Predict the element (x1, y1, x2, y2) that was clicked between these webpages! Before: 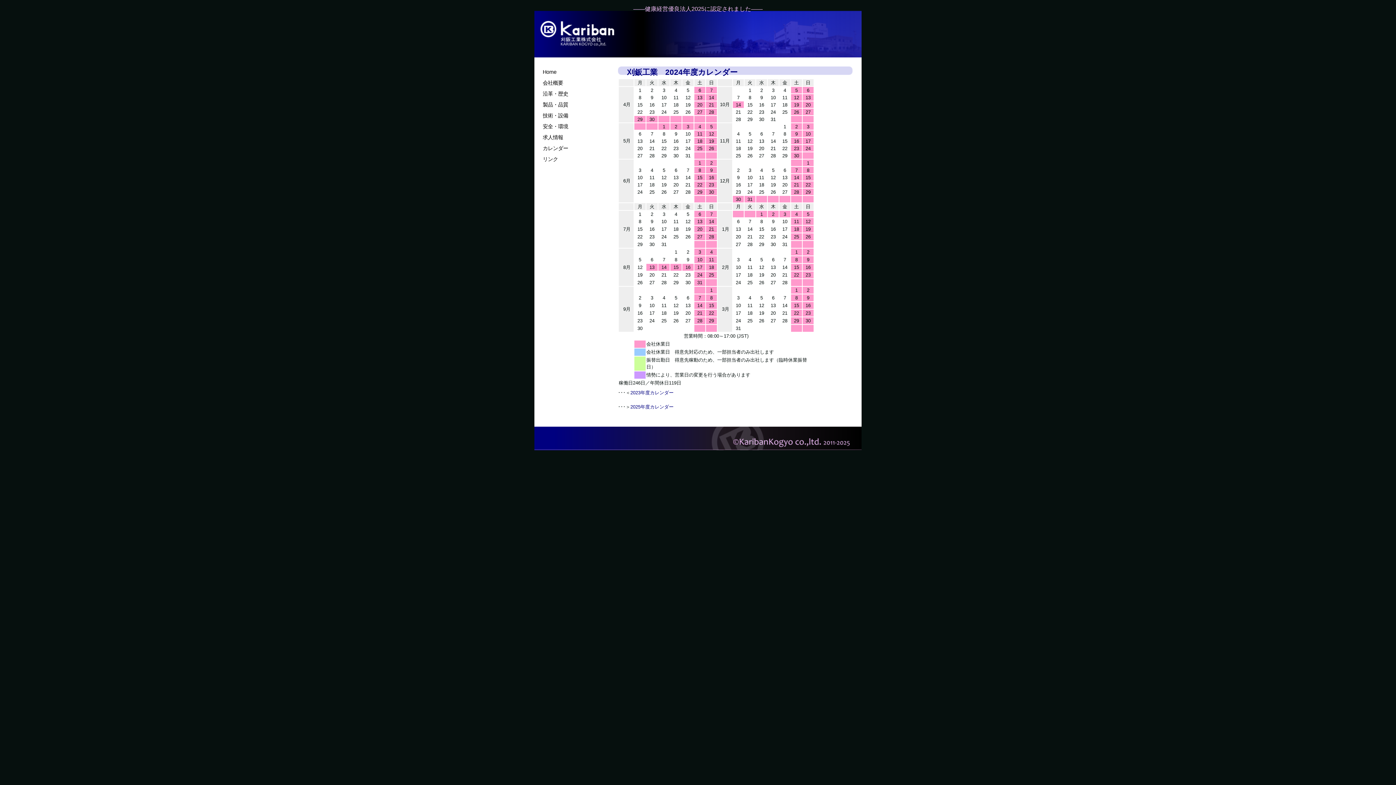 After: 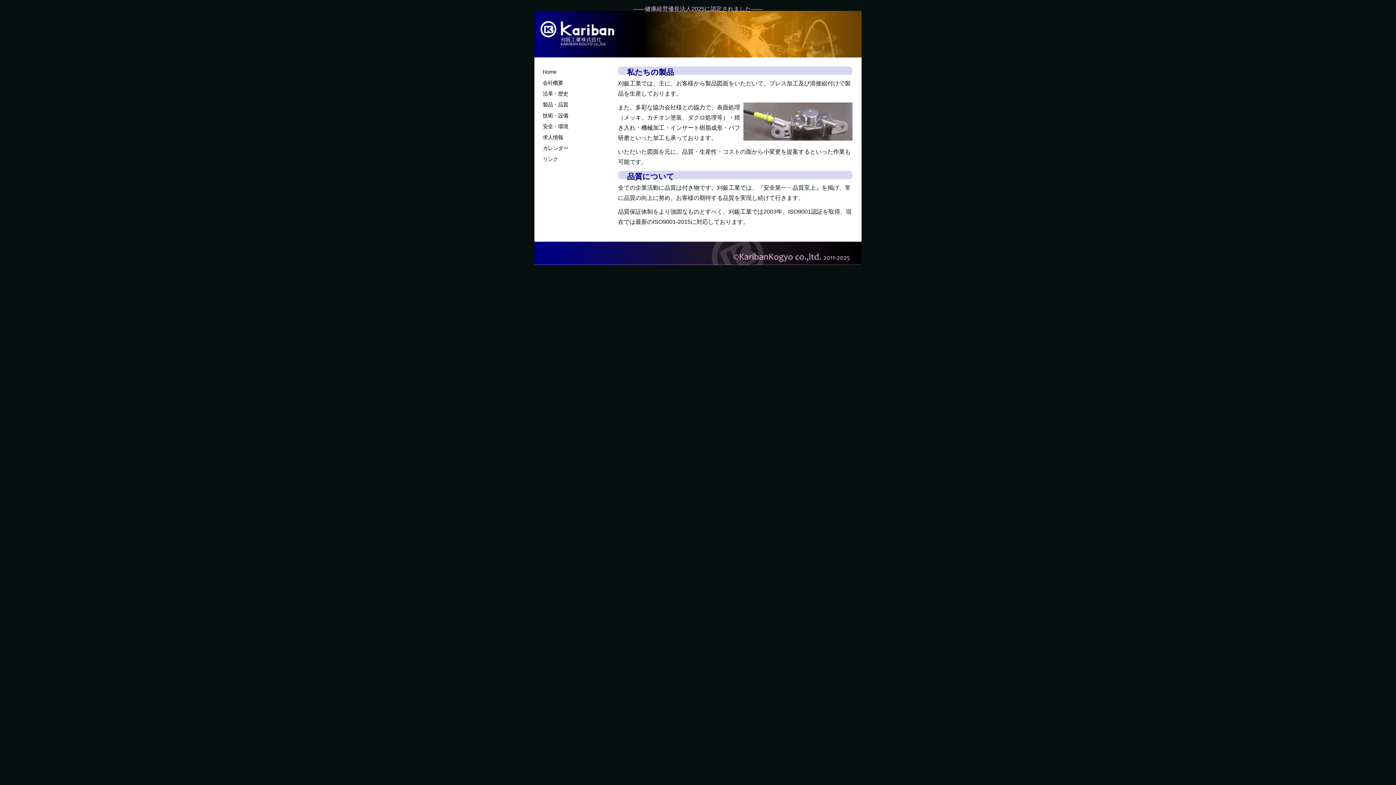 Action: bbox: (539, 99, 604, 110) label: 製品・品質